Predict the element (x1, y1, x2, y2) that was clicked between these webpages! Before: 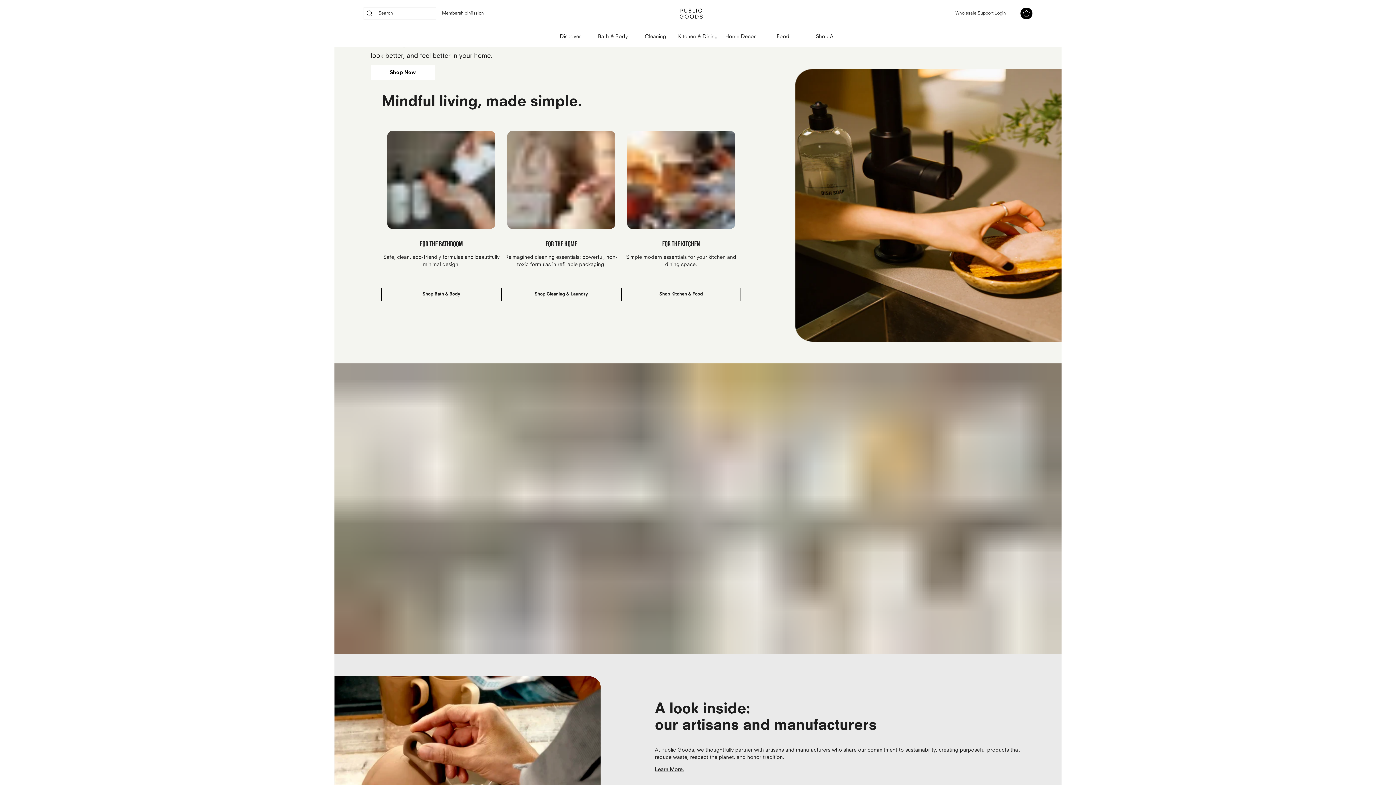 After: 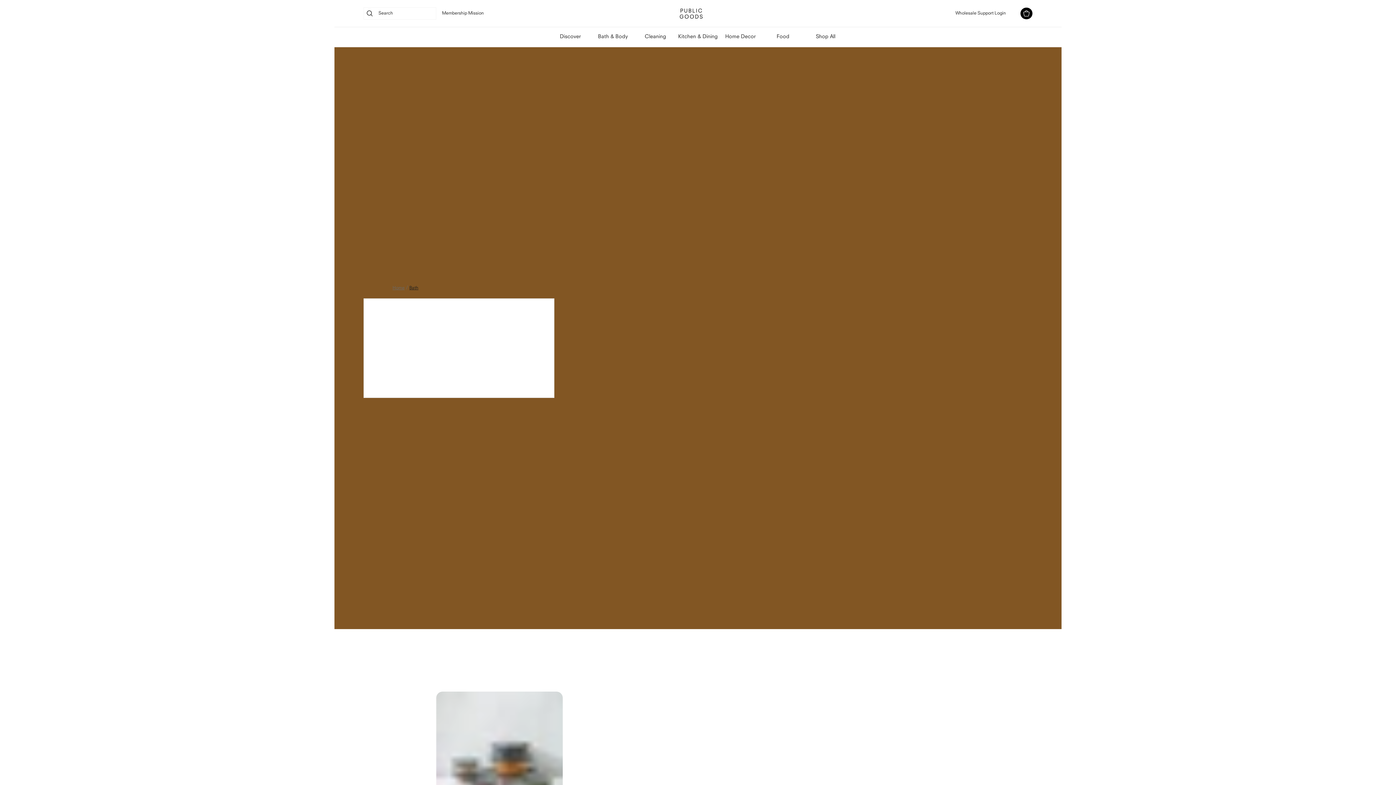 Action: bbox: (381, 288, 501, 301) label: Shop Bath & Body